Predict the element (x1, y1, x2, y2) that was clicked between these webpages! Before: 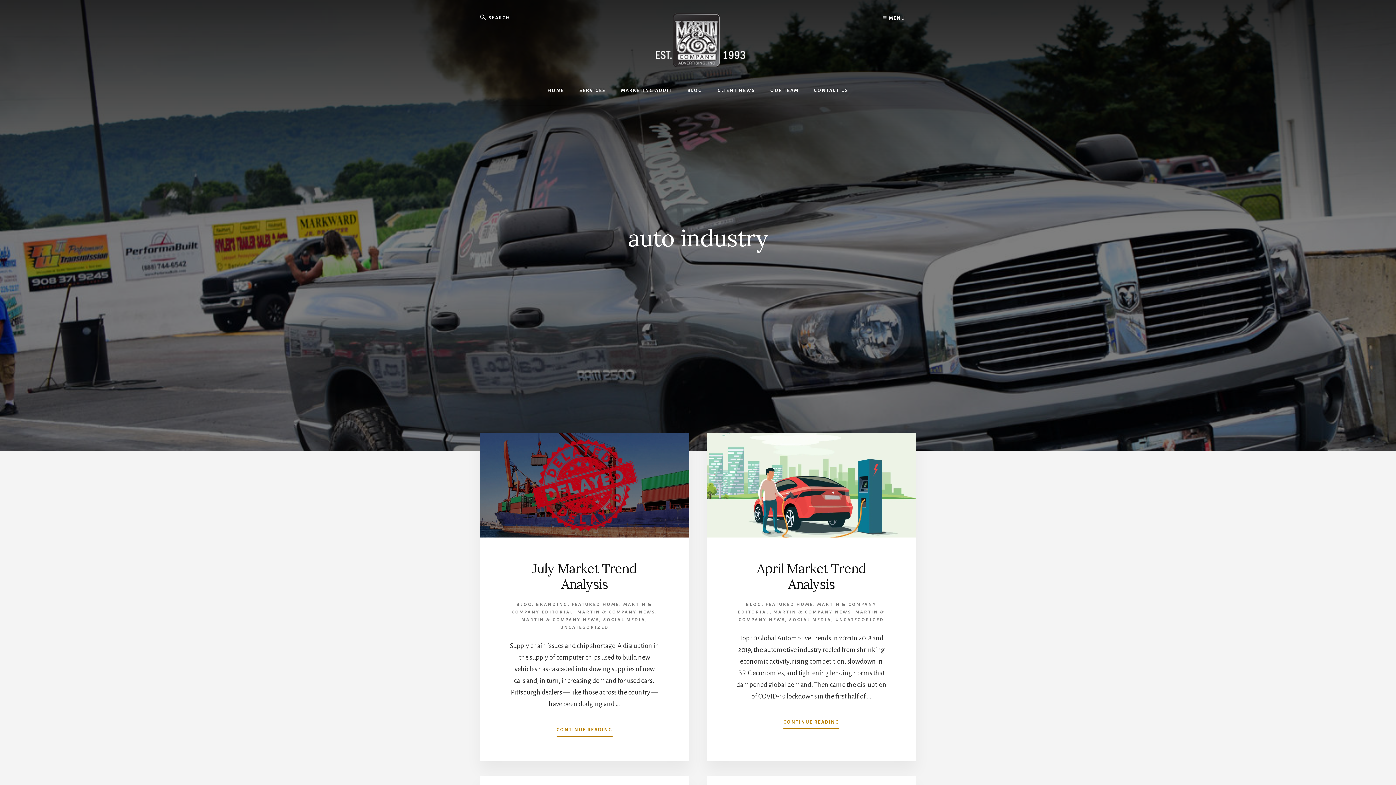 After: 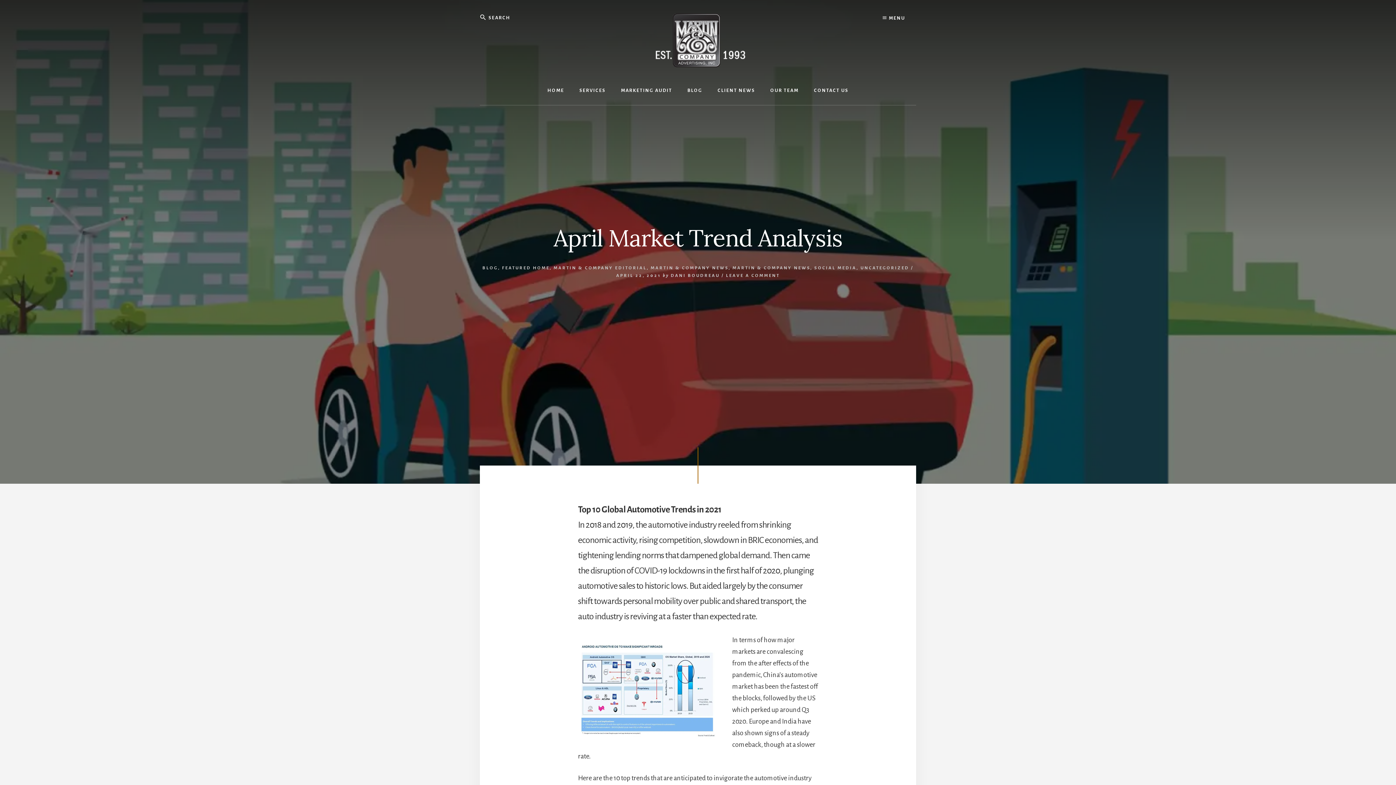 Action: bbox: (706, 433, 916, 537)